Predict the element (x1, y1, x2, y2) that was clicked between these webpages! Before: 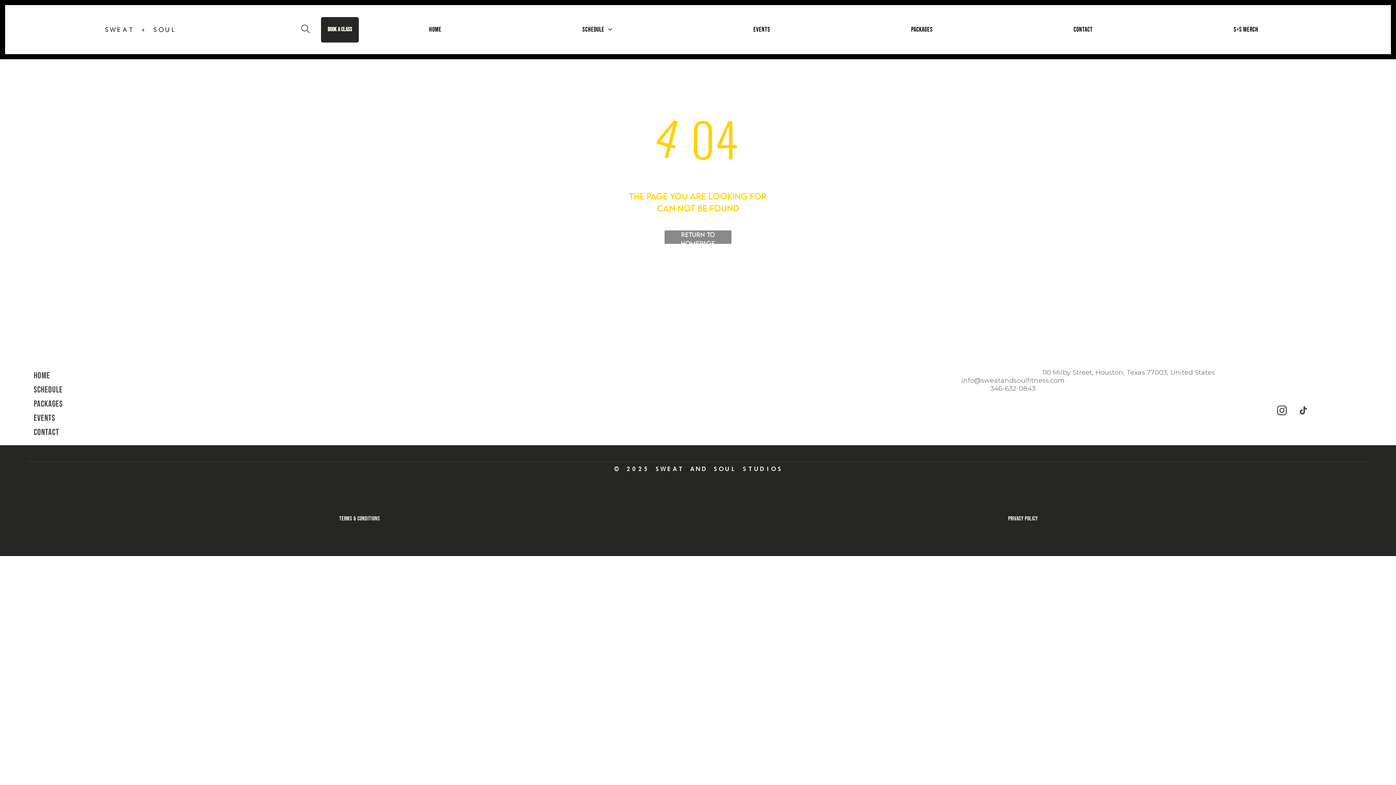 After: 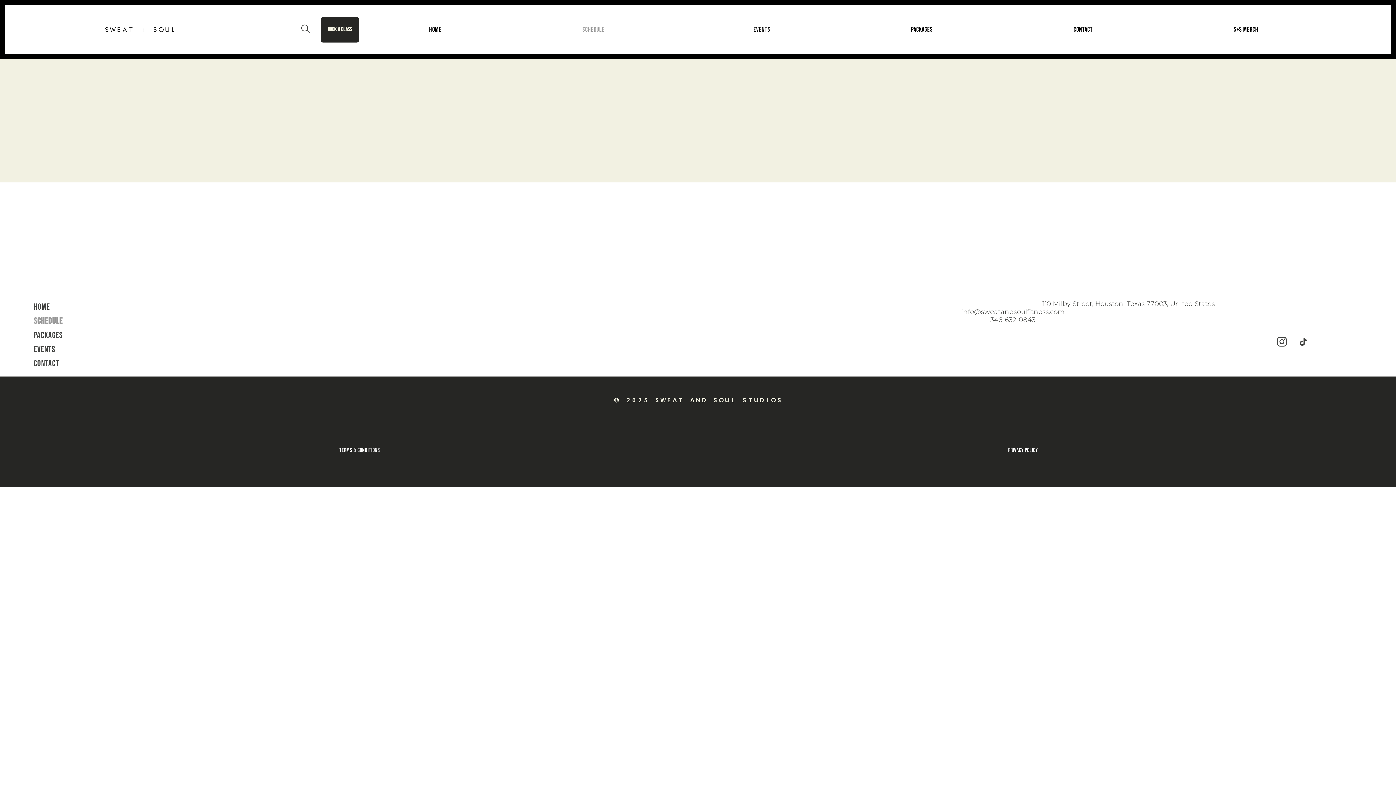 Action: label: Schedule bbox: (33, 382, 678, 397)